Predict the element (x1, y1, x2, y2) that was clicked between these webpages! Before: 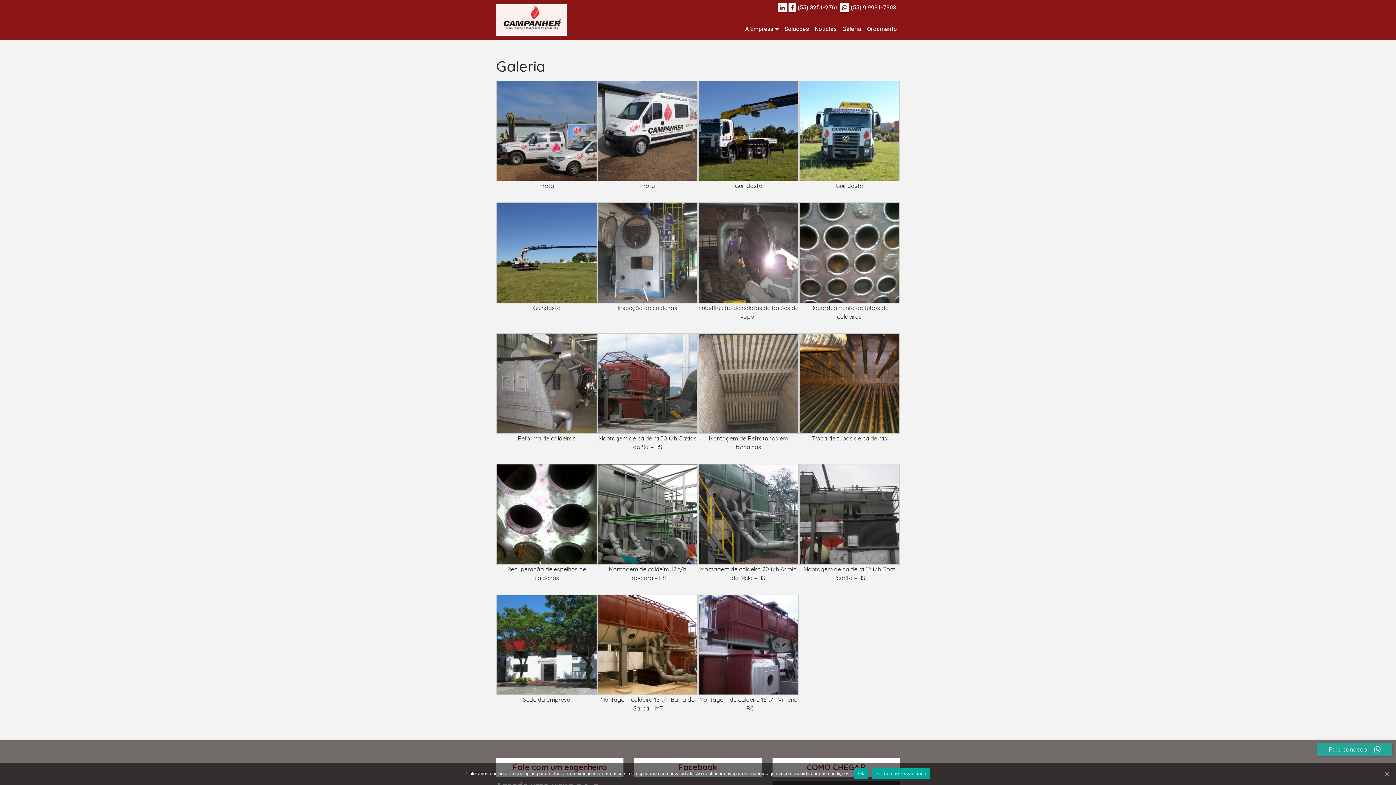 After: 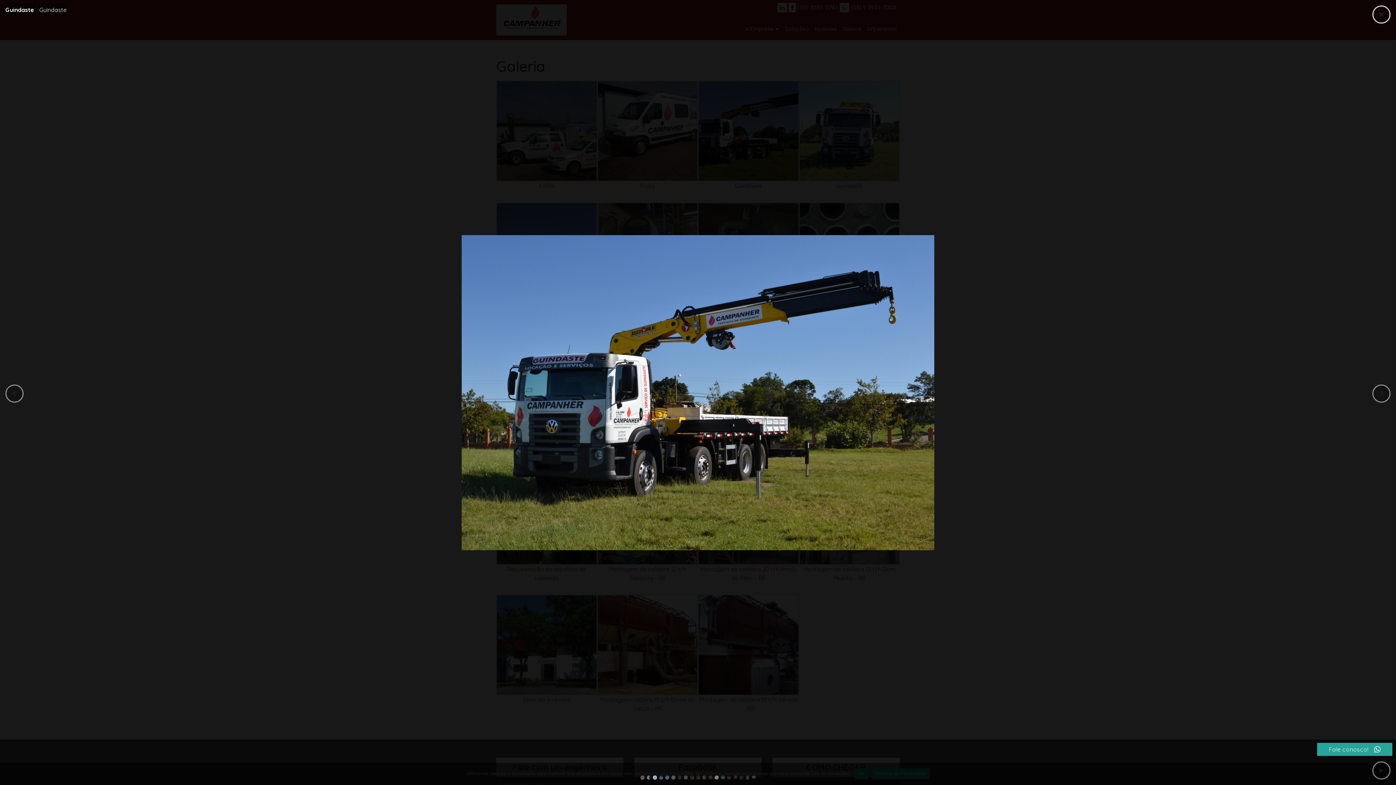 Action: bbox: (698, 126, 799, 134)